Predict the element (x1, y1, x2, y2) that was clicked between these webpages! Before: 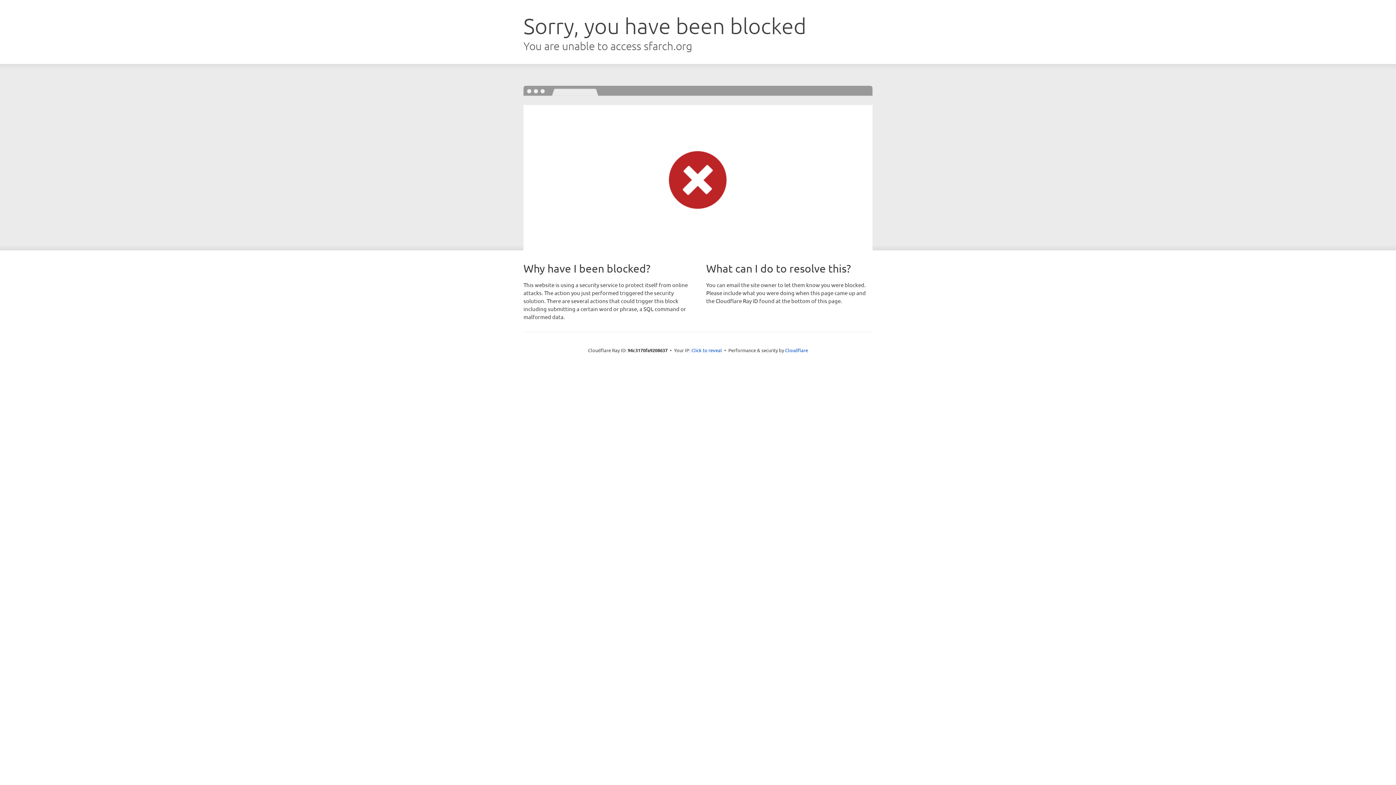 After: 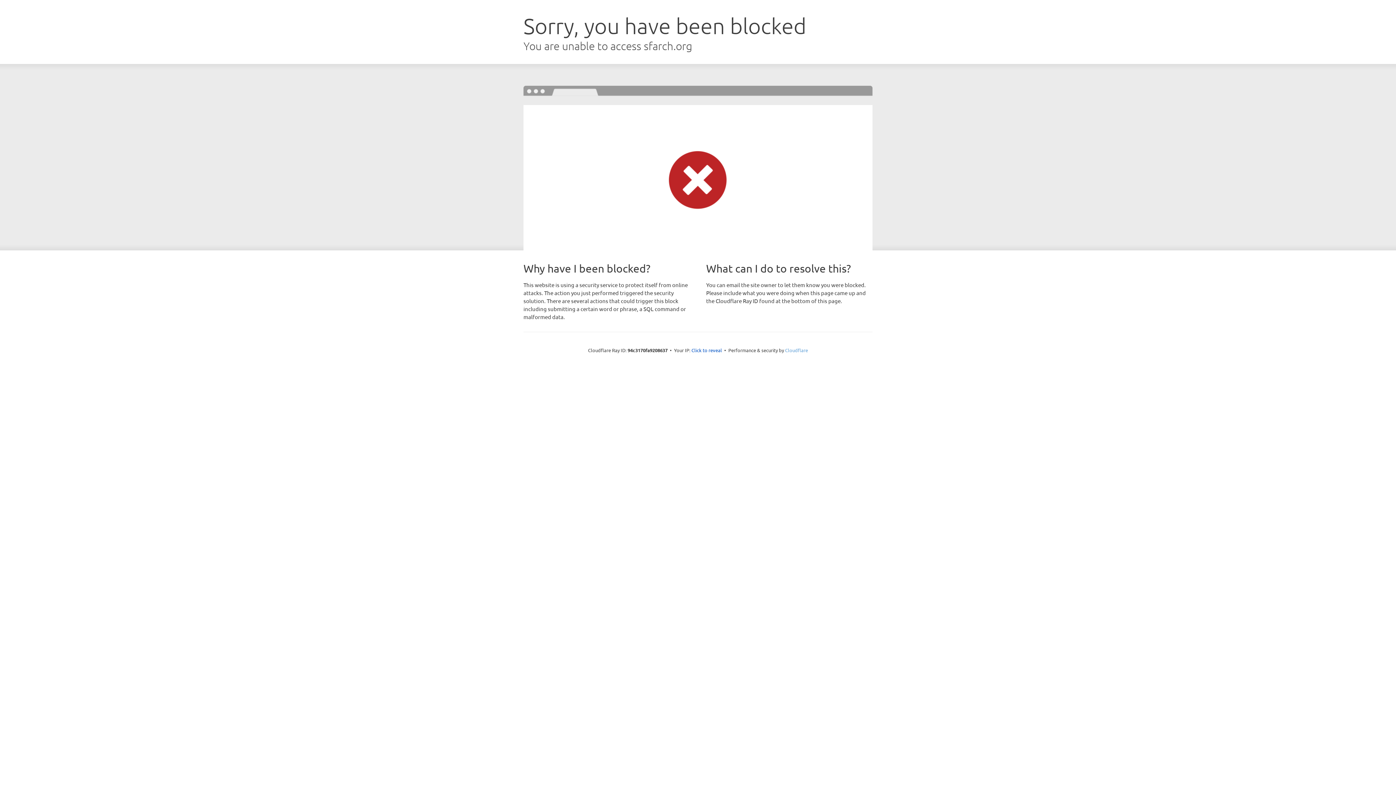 Action: bbox: (785, 347, 808, 353) label: Cloudflare